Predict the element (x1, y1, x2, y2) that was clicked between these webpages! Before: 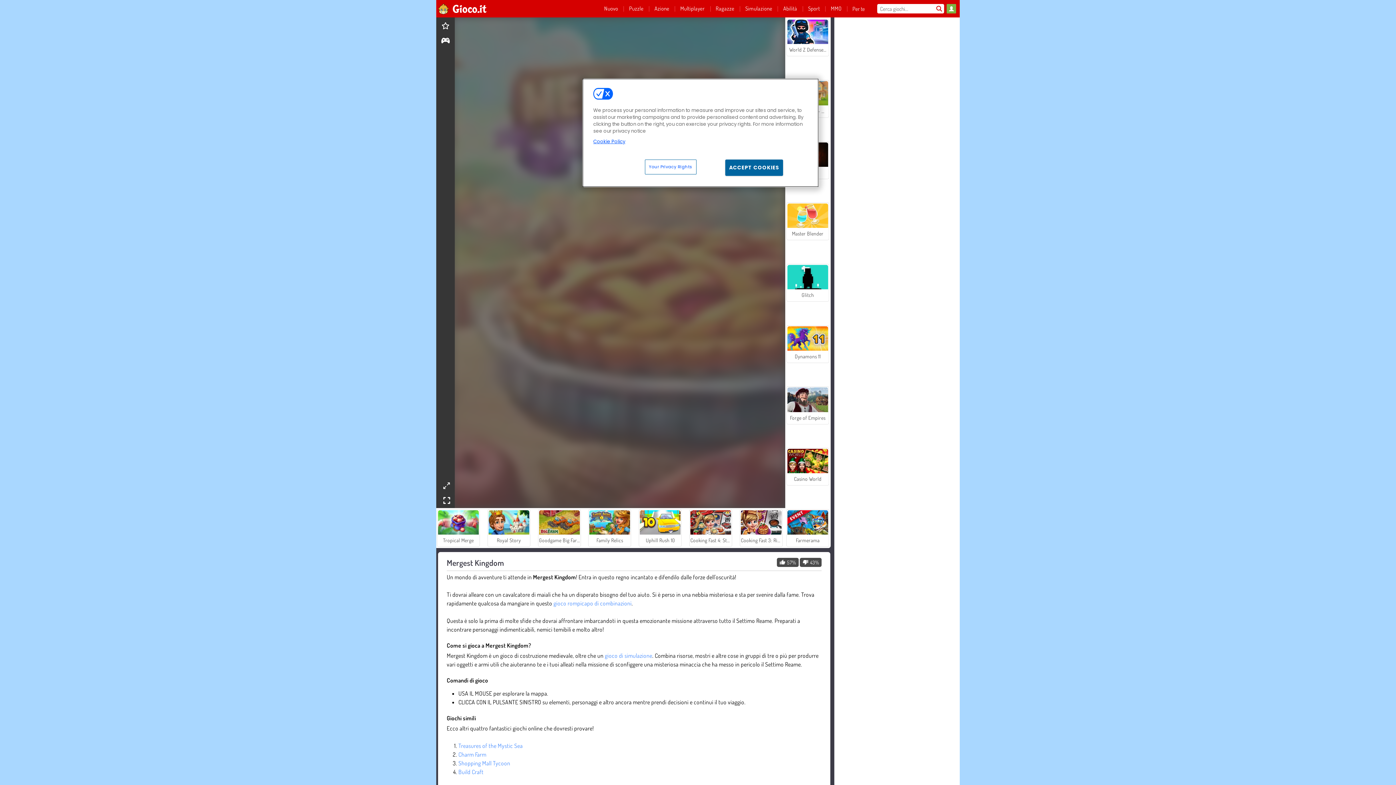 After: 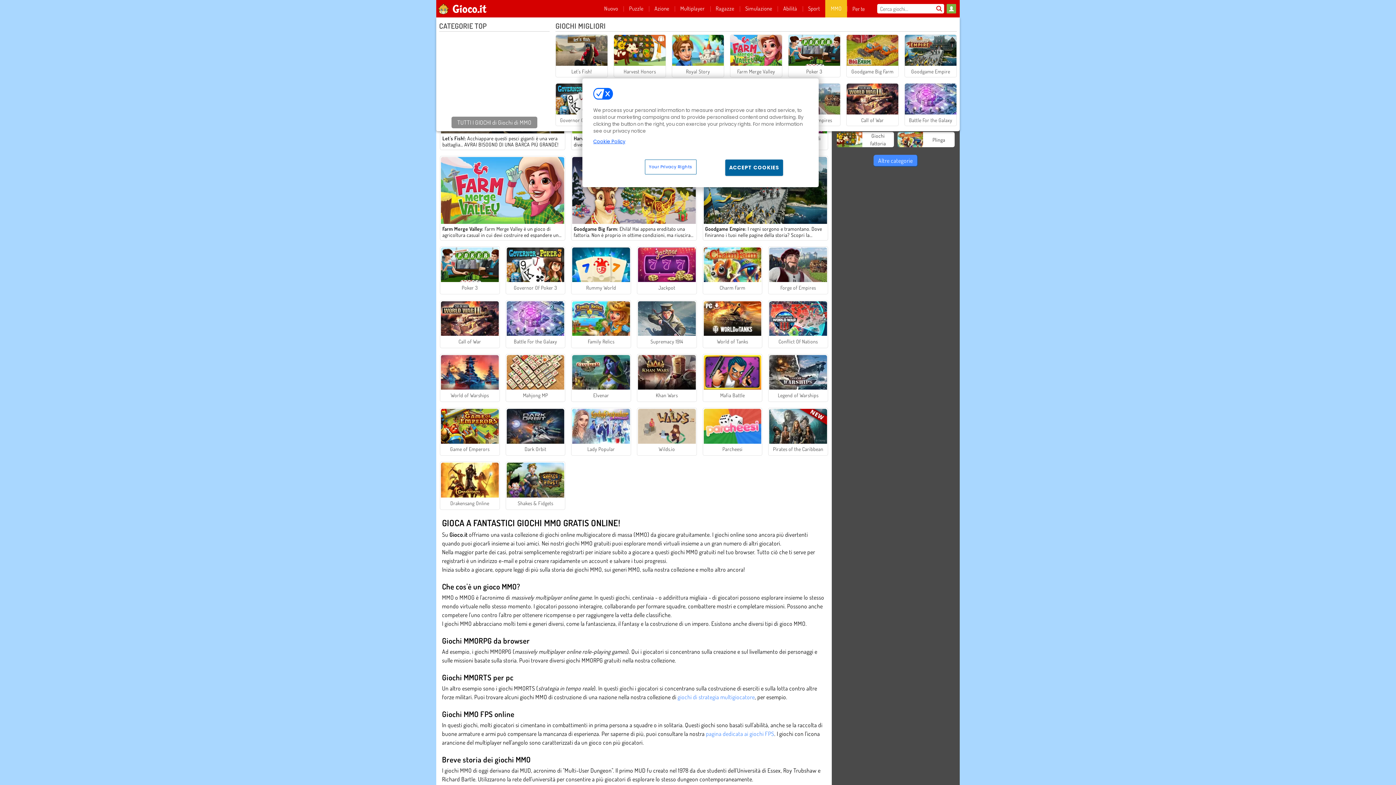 Action: bbox: (825, 0, 847, 17) label: MMO